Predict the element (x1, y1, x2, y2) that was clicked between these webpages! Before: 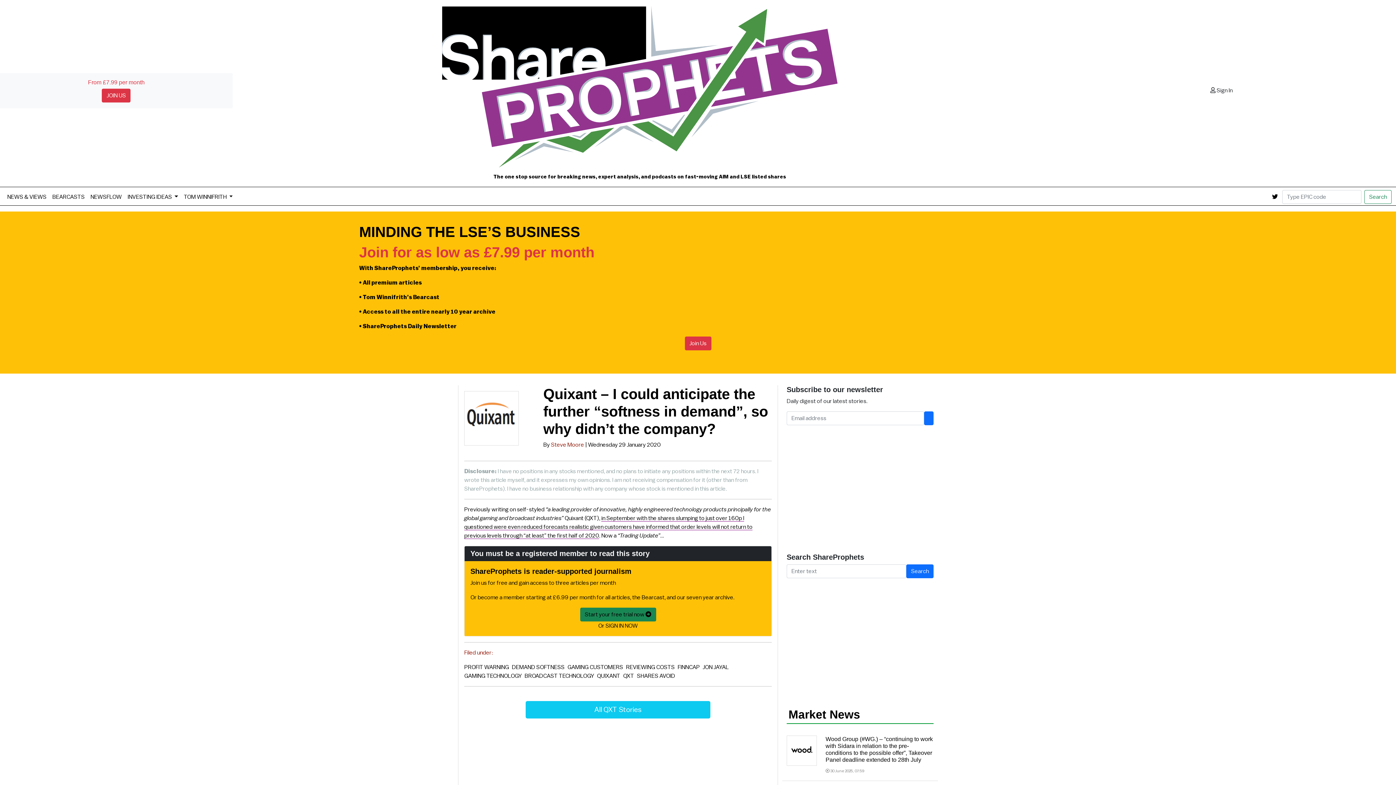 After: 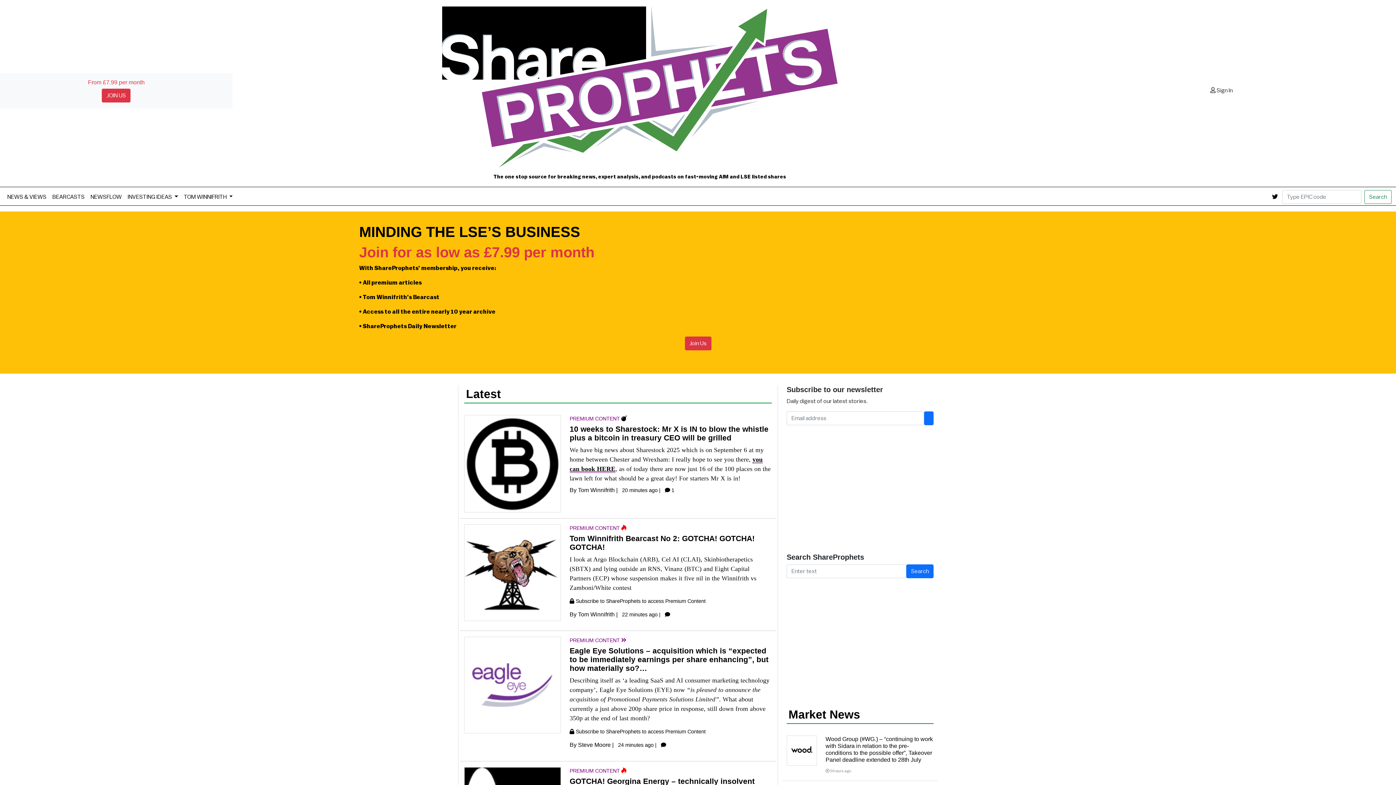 Action: bbox: (442, 83, 837, 89)